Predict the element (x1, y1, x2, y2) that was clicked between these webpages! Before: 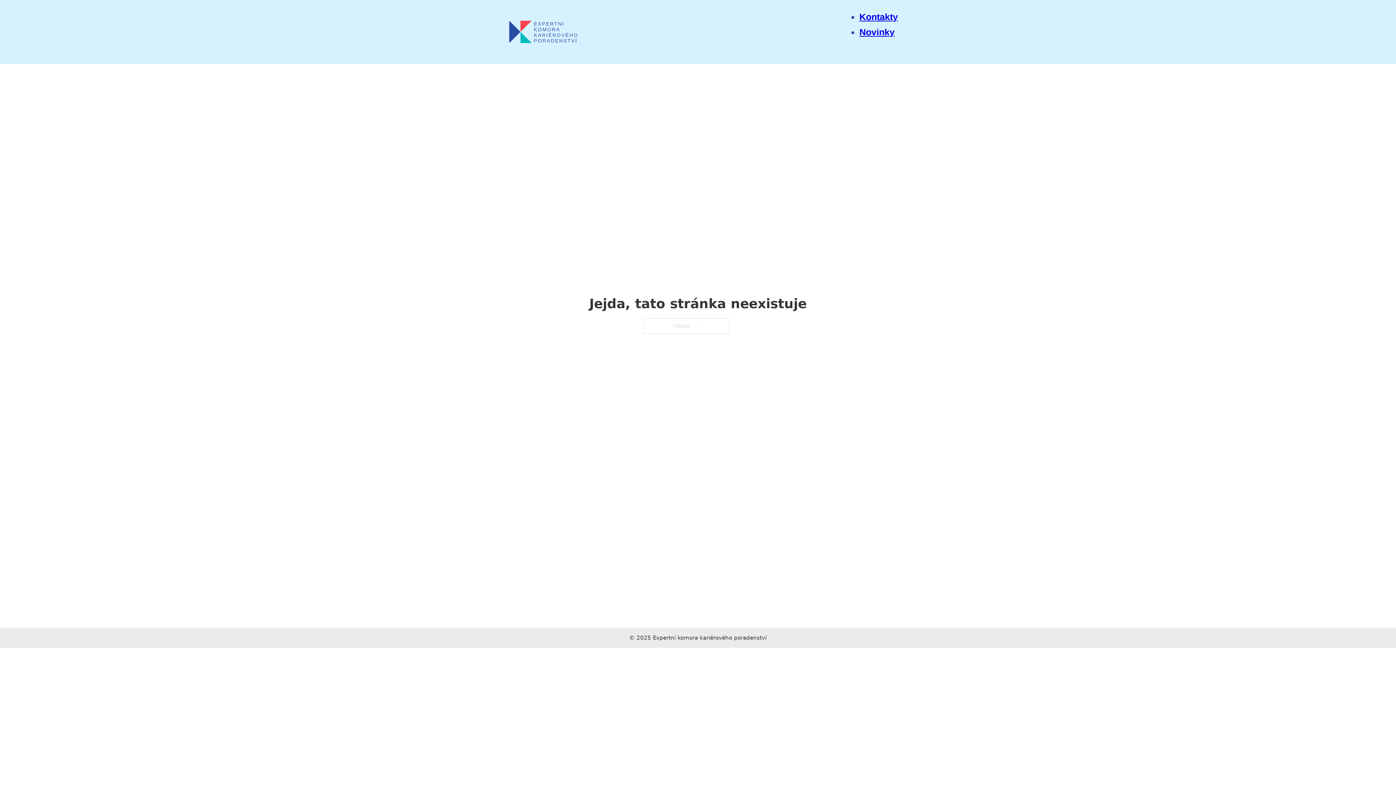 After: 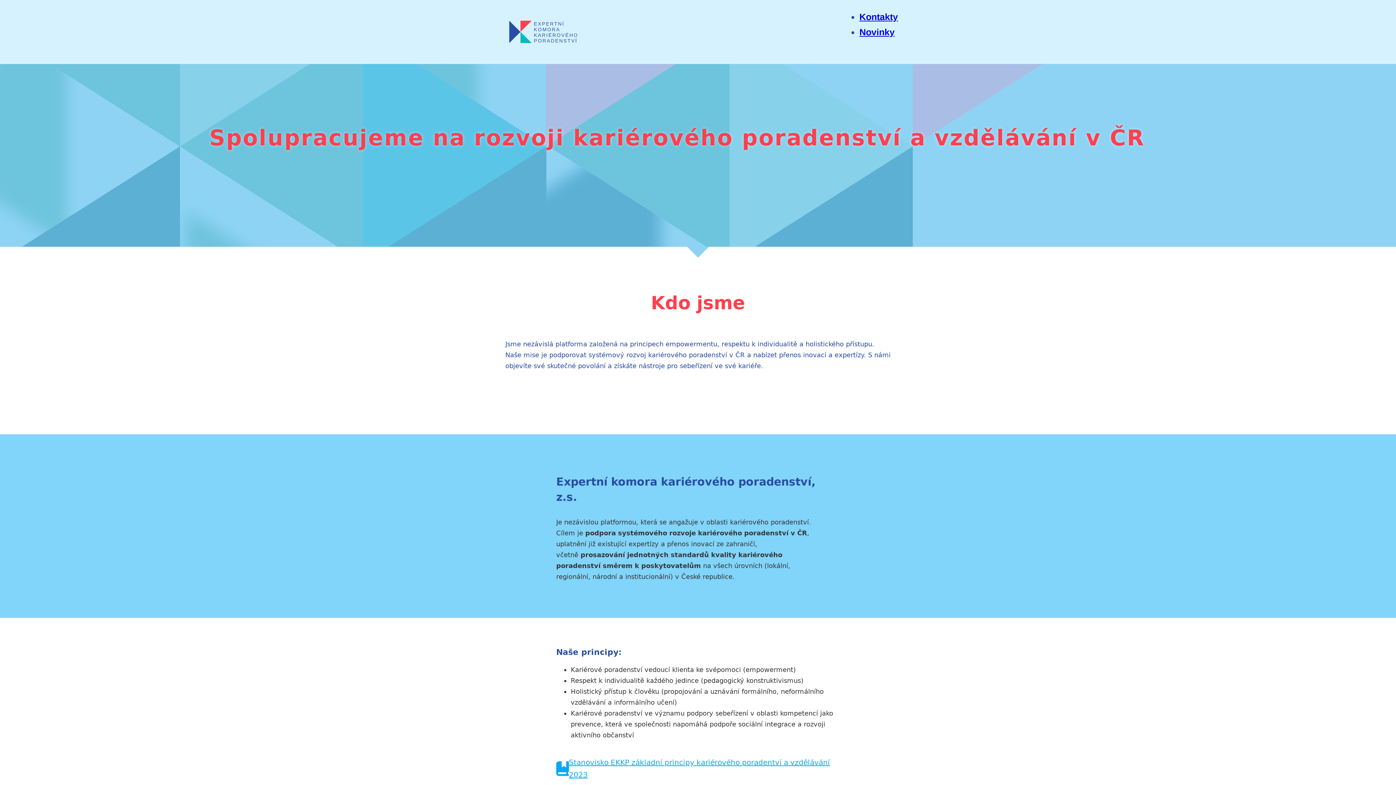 Action: bbox: (498, 20, 581, 43)